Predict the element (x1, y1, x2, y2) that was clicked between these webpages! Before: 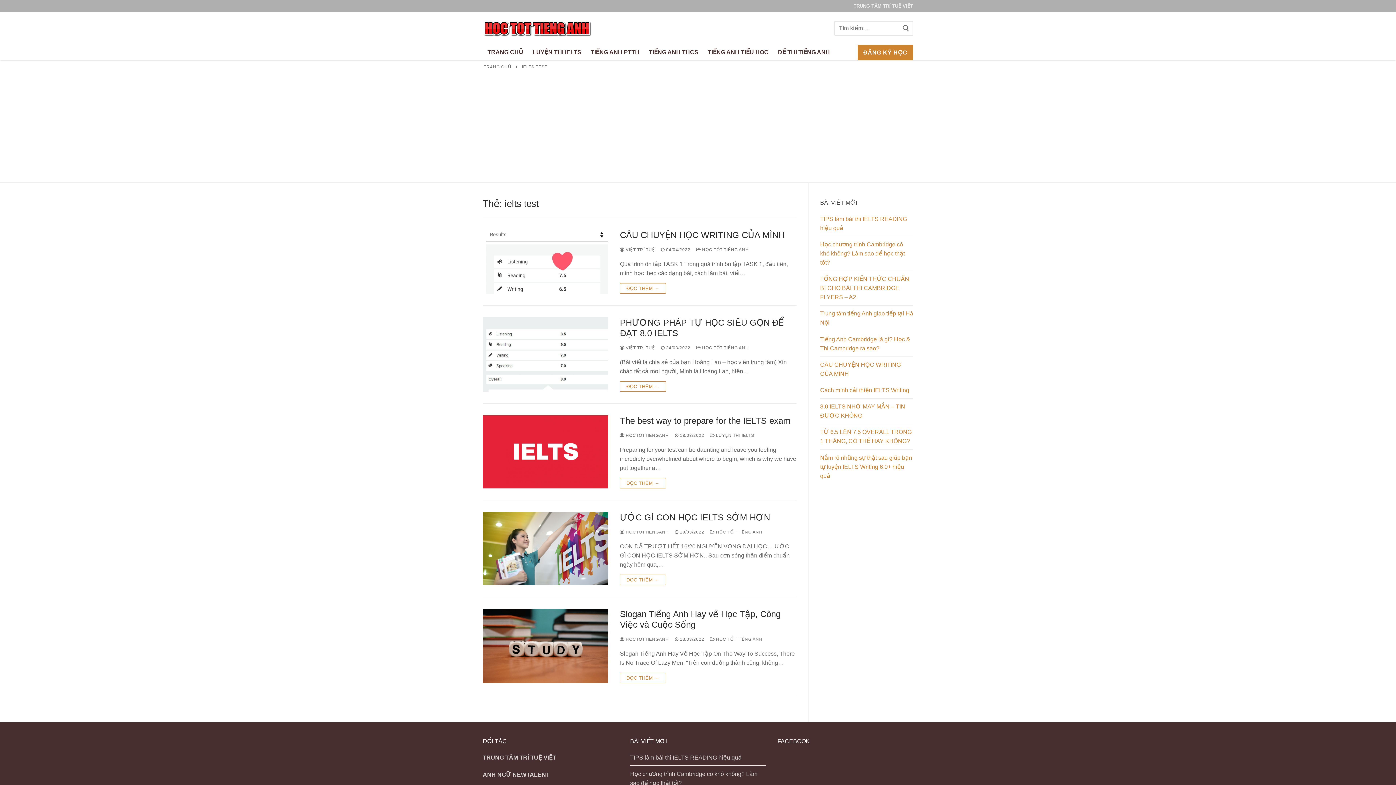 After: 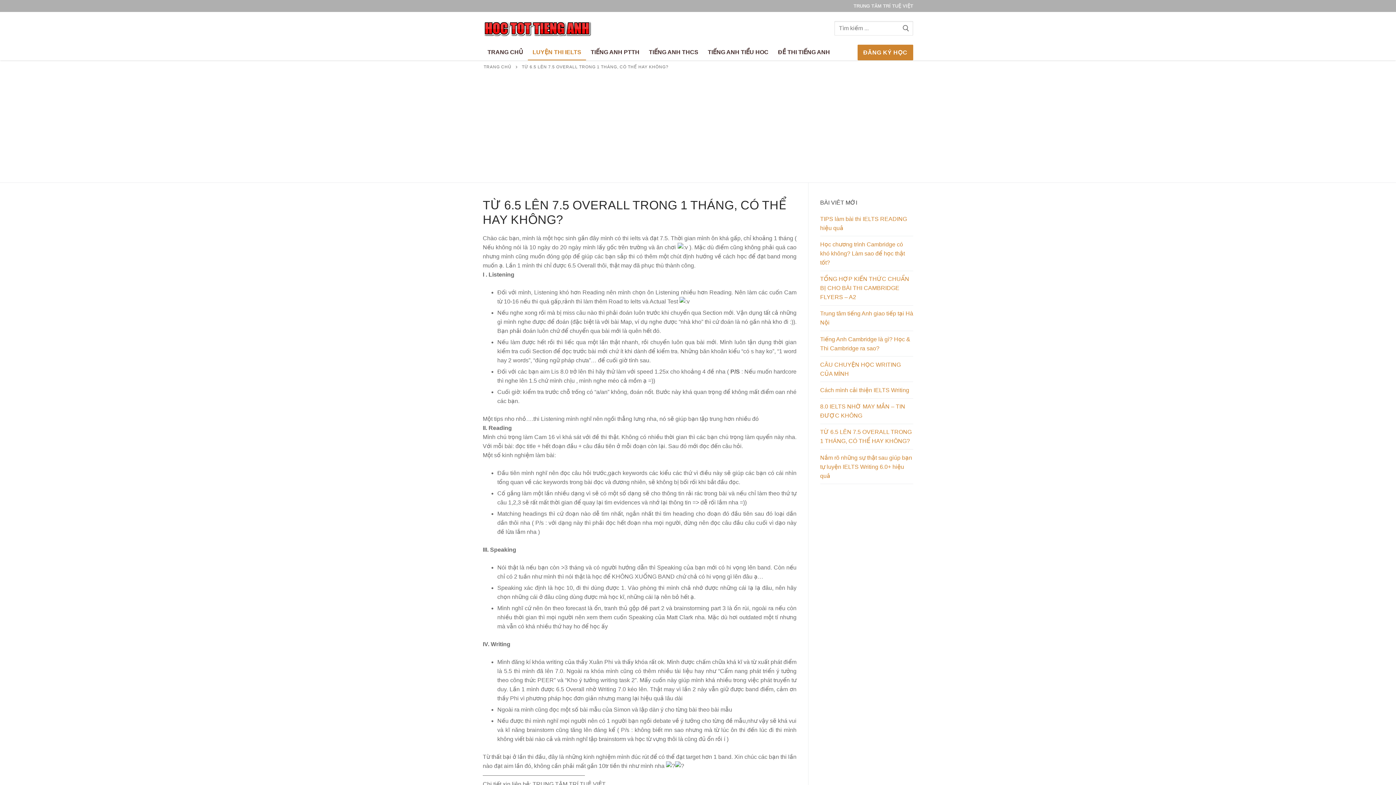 Action: label: TỪ 6.5 LÊN 7.5 OVERALL TRONG 1 THÁNG, CÓ THỂ HAY KHÔNG? bbox: (820, 427, 913, 449)